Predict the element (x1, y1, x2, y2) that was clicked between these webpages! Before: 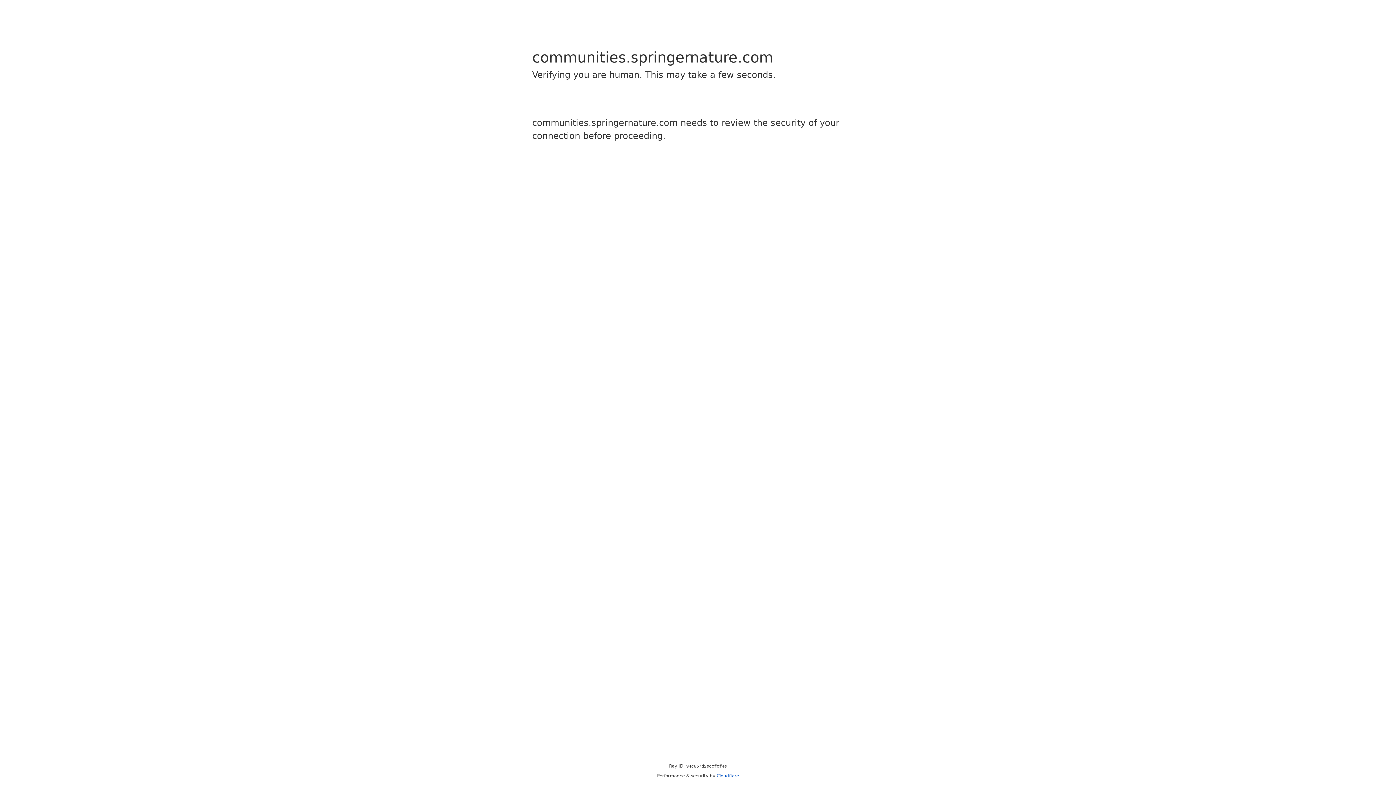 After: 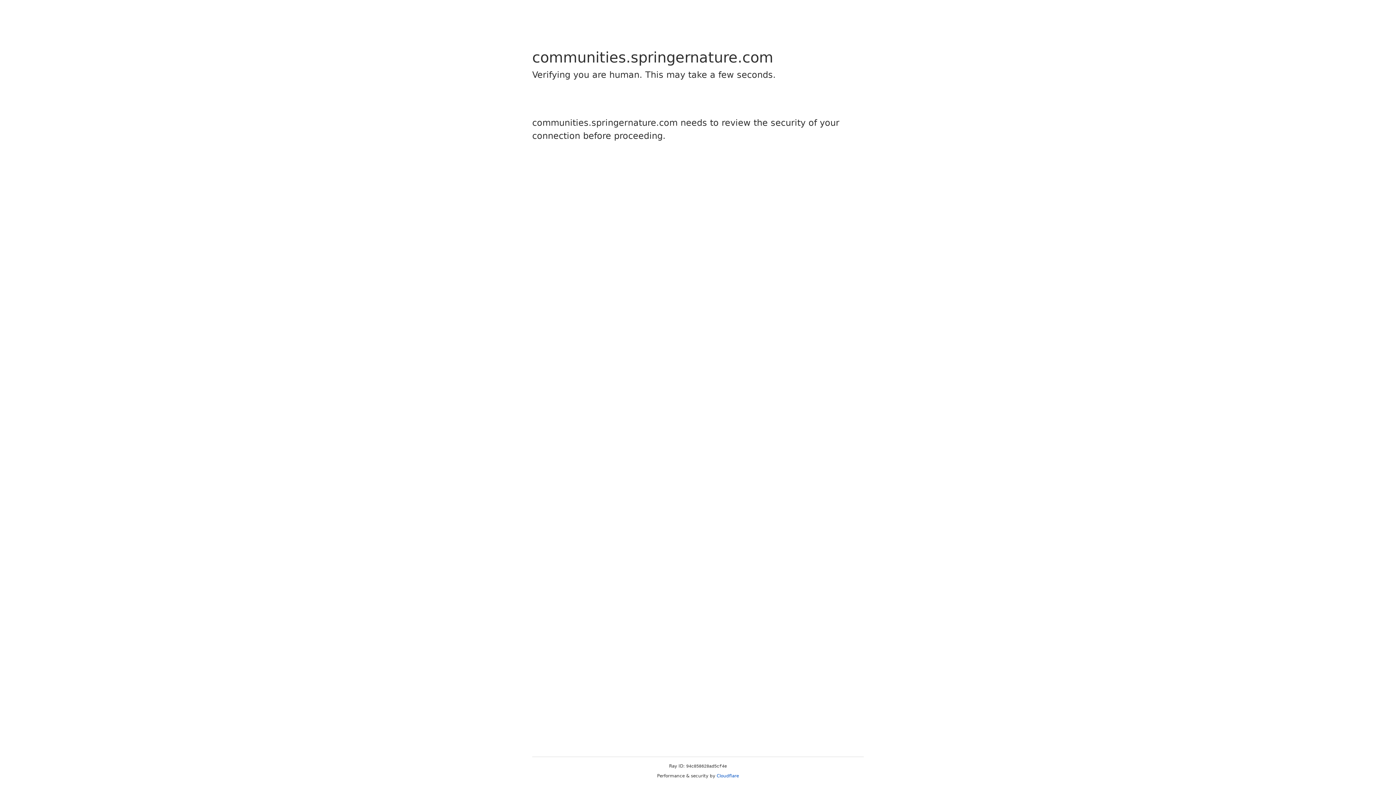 Action: bbox: (716, 773, 739, 778) label: Cloudflare